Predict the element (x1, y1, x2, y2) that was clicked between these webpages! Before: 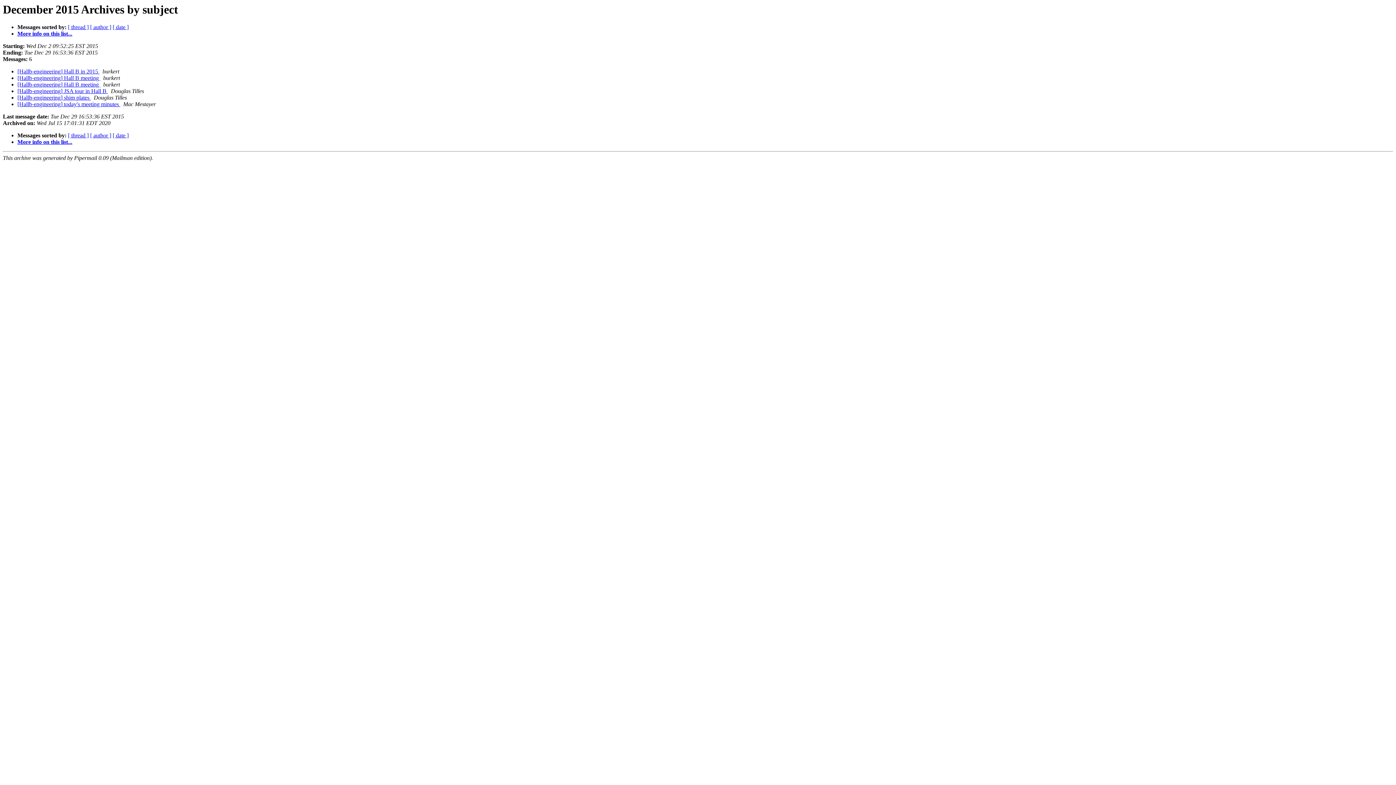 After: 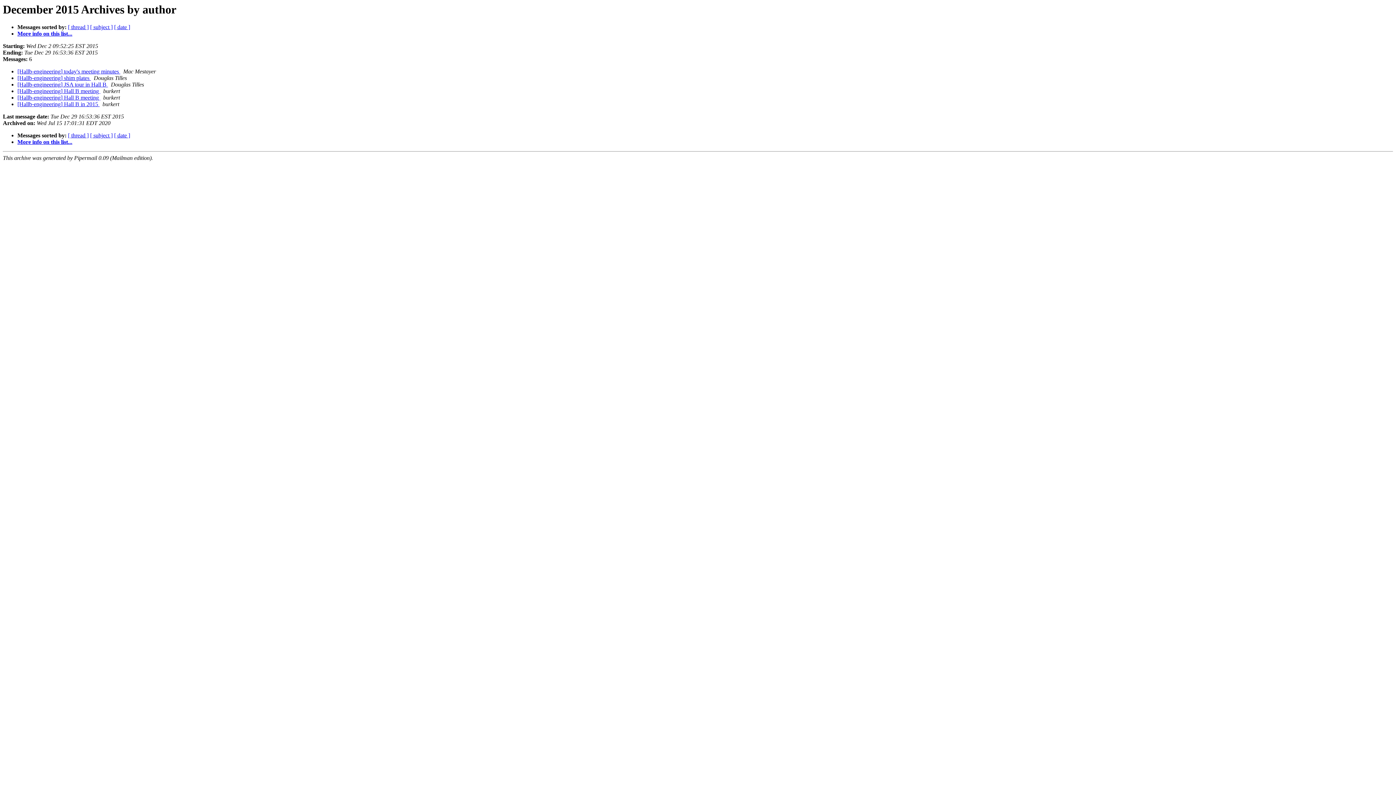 Action: bbox: (90, 24, 111, 30) label: [ author ]